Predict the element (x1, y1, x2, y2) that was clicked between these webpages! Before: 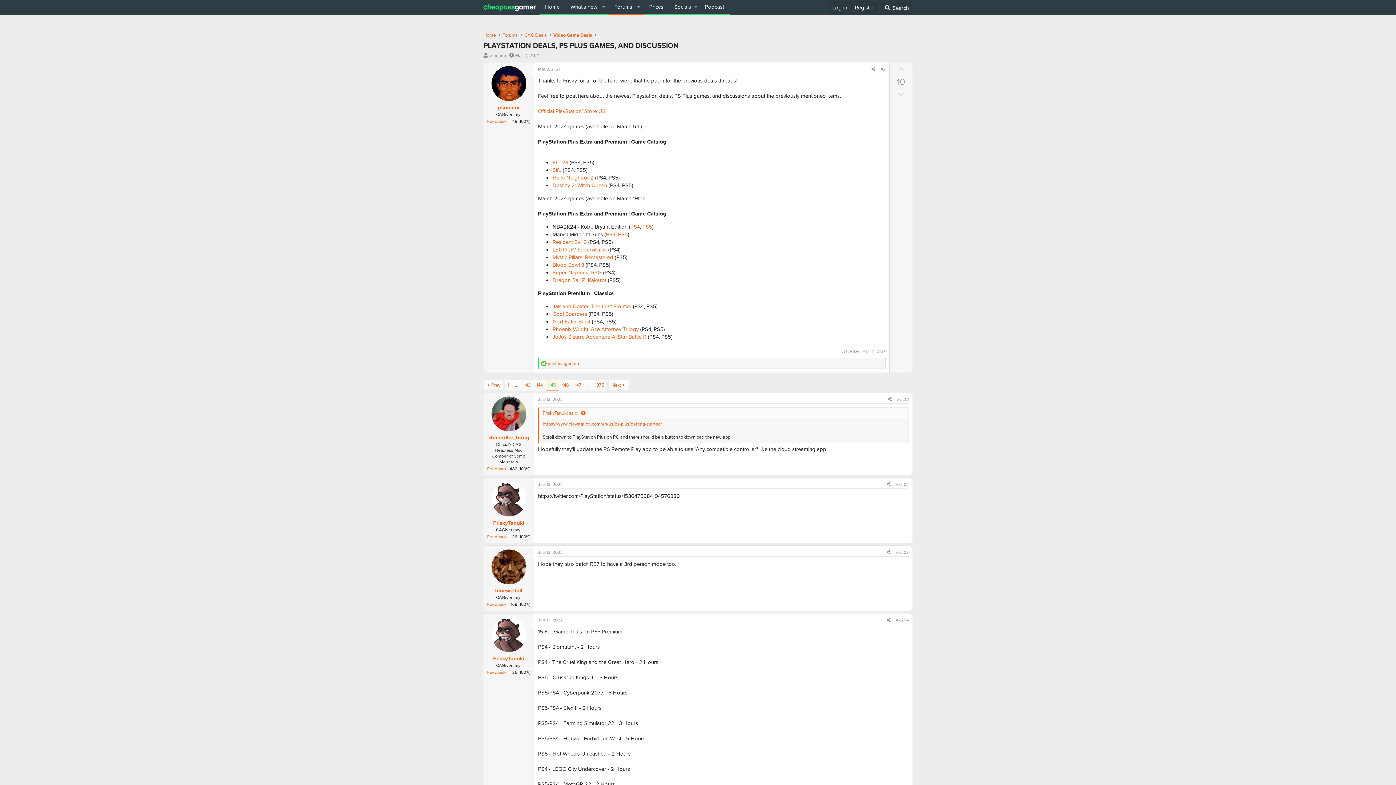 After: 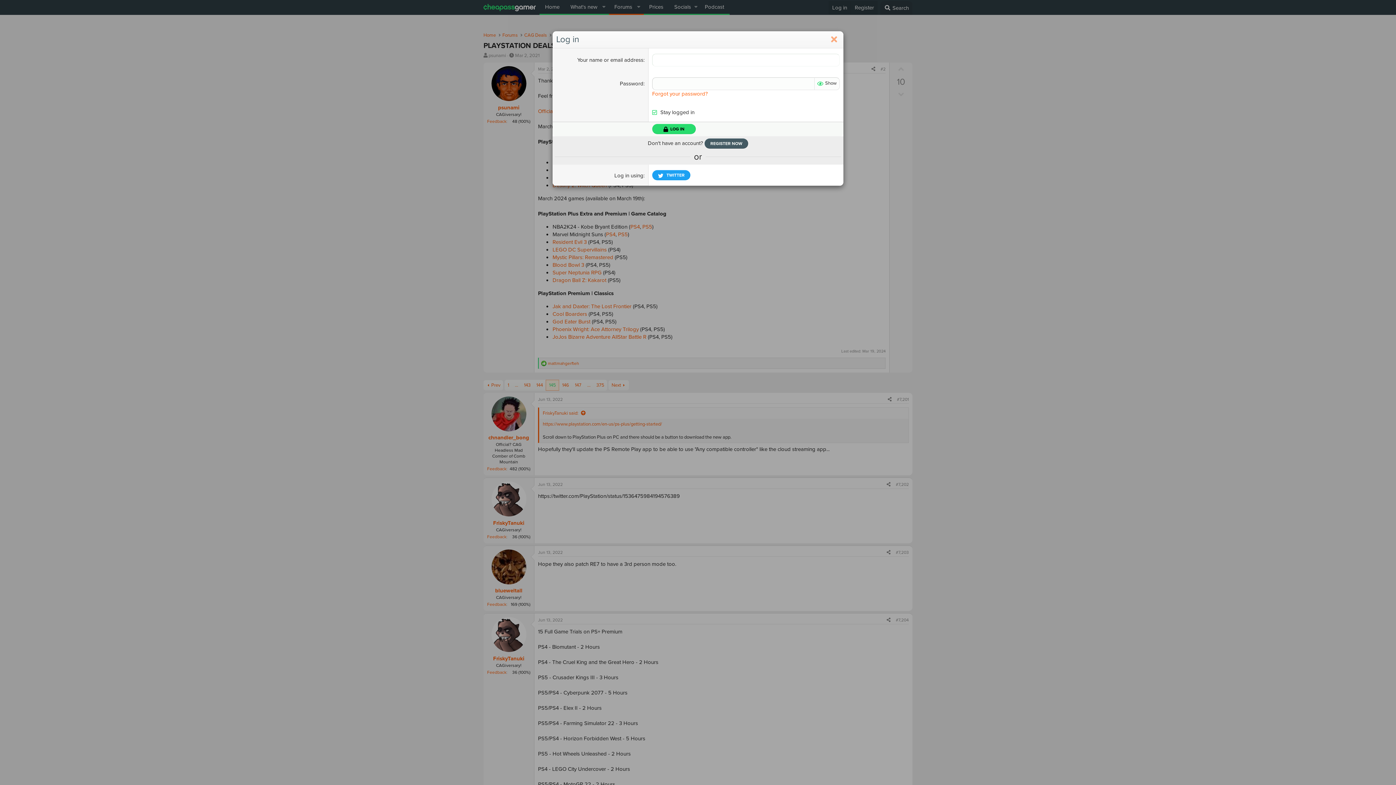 Action: bbox: (828, 1, 850, 14) label: Log in